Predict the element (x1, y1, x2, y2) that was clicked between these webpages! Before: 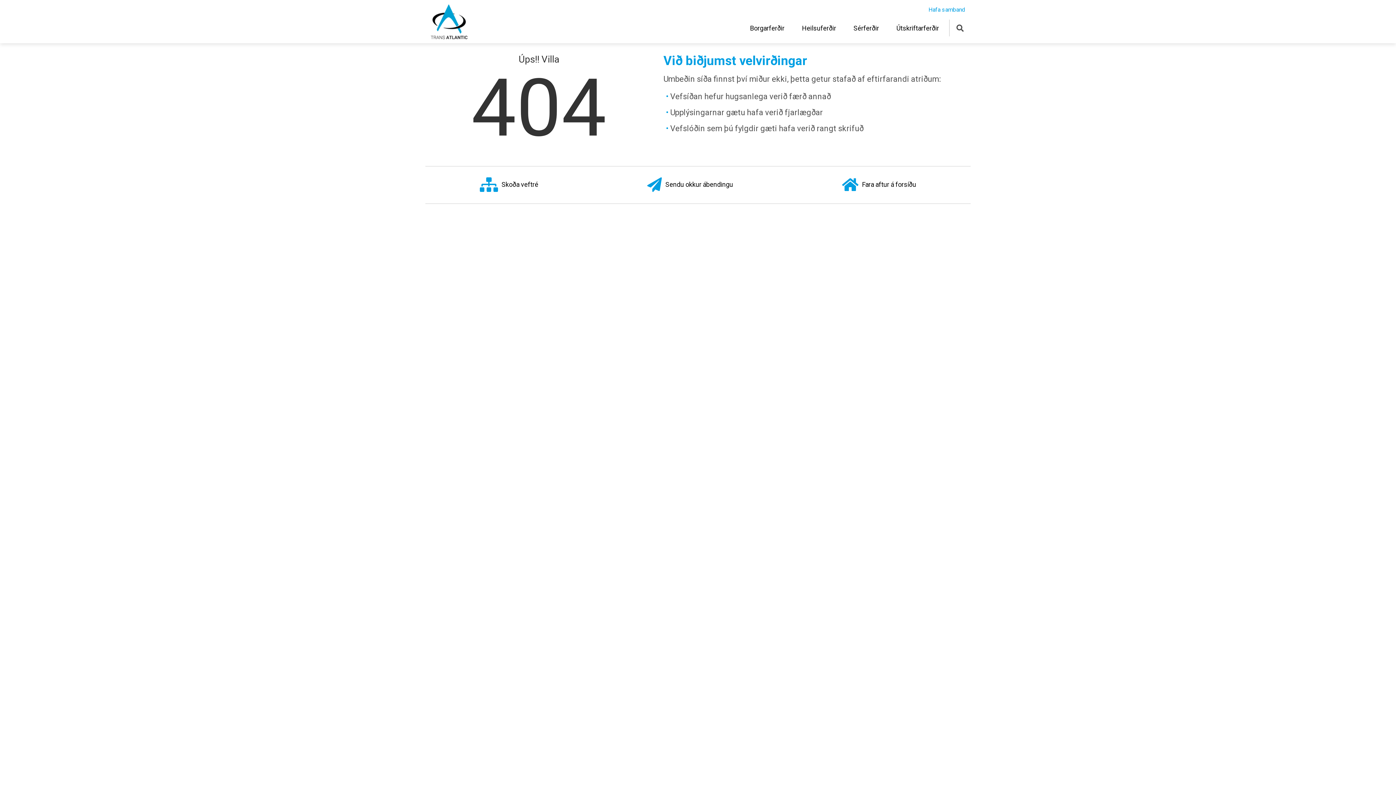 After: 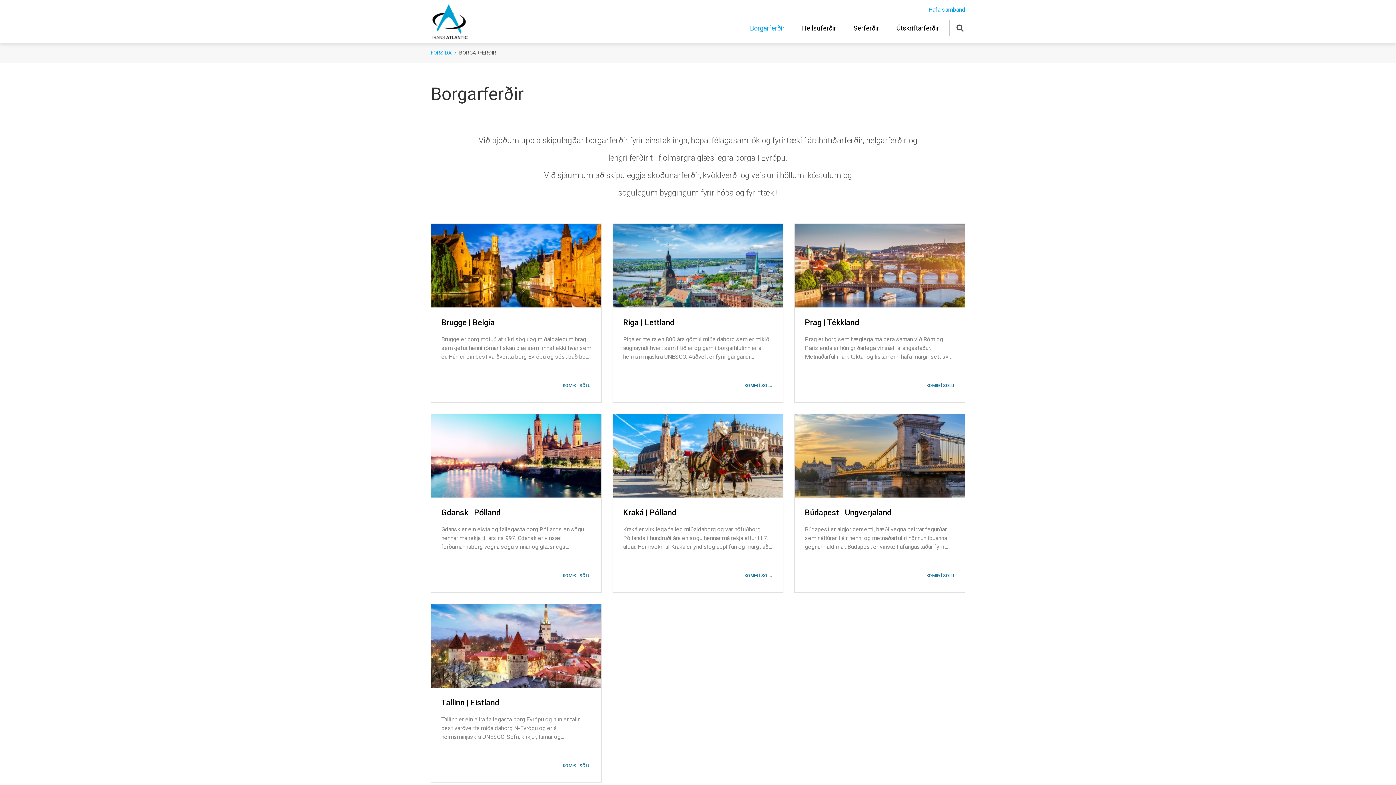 Action: label: Borgarferðir bbox: (746, 18, 788, 39)